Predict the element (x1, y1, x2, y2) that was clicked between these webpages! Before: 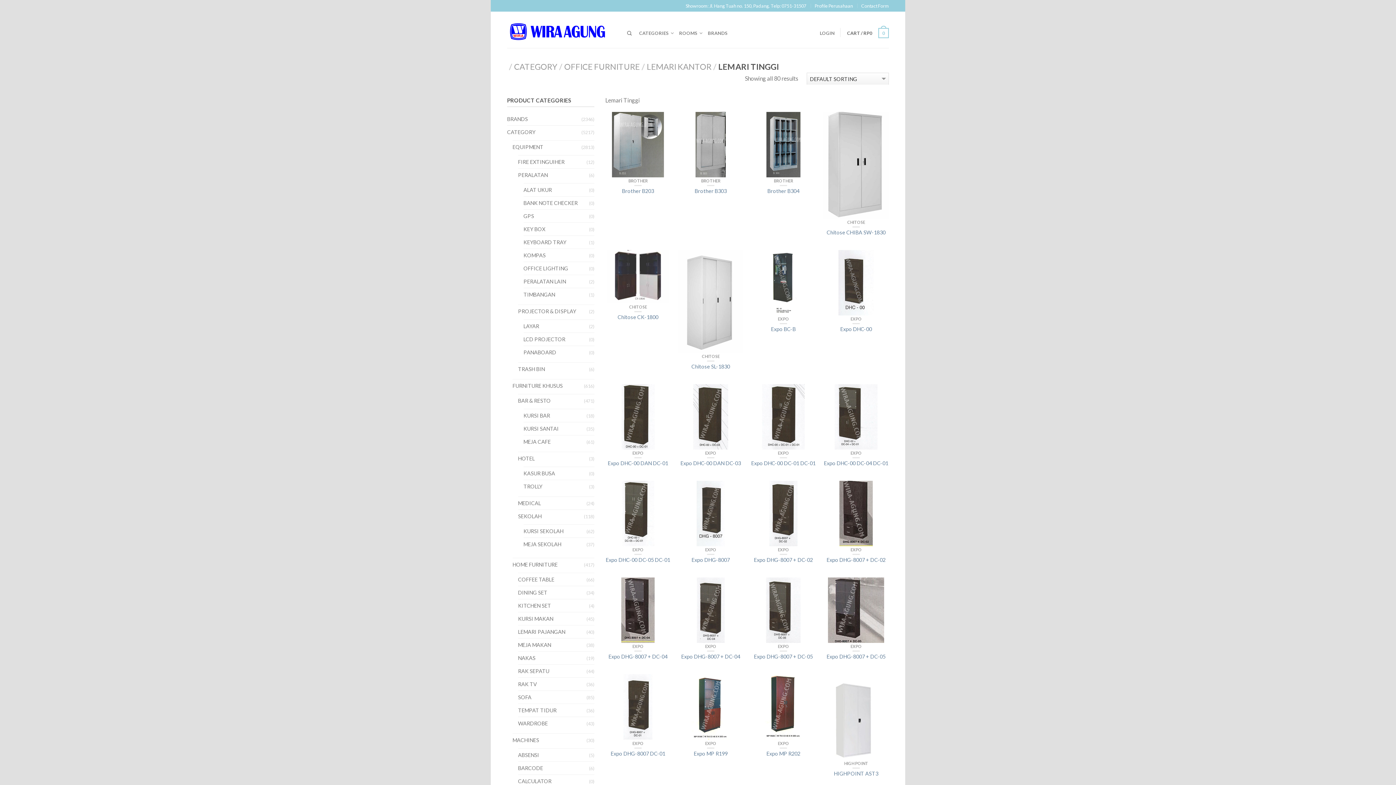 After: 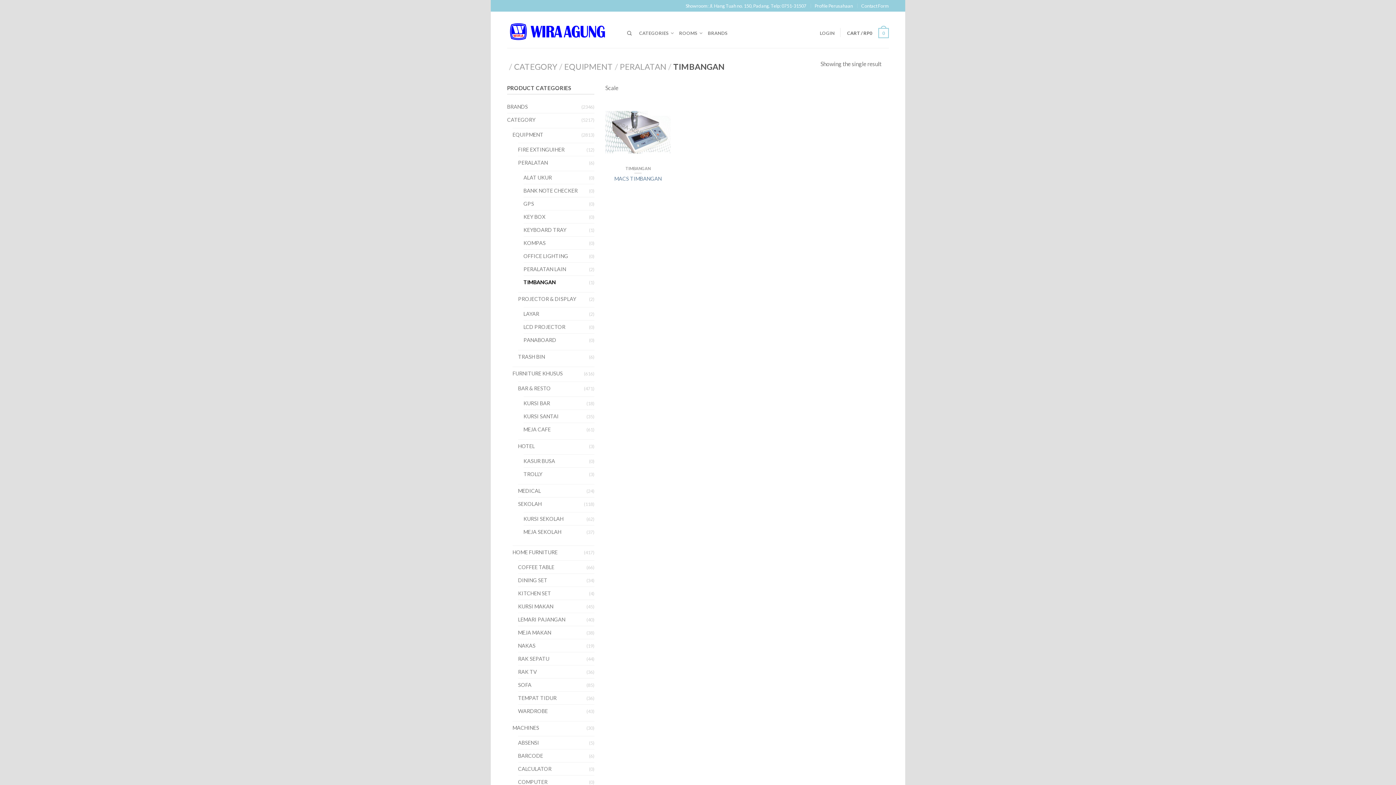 Action: label: TIMBANGAN bbox: (523, 288, 560, 301)